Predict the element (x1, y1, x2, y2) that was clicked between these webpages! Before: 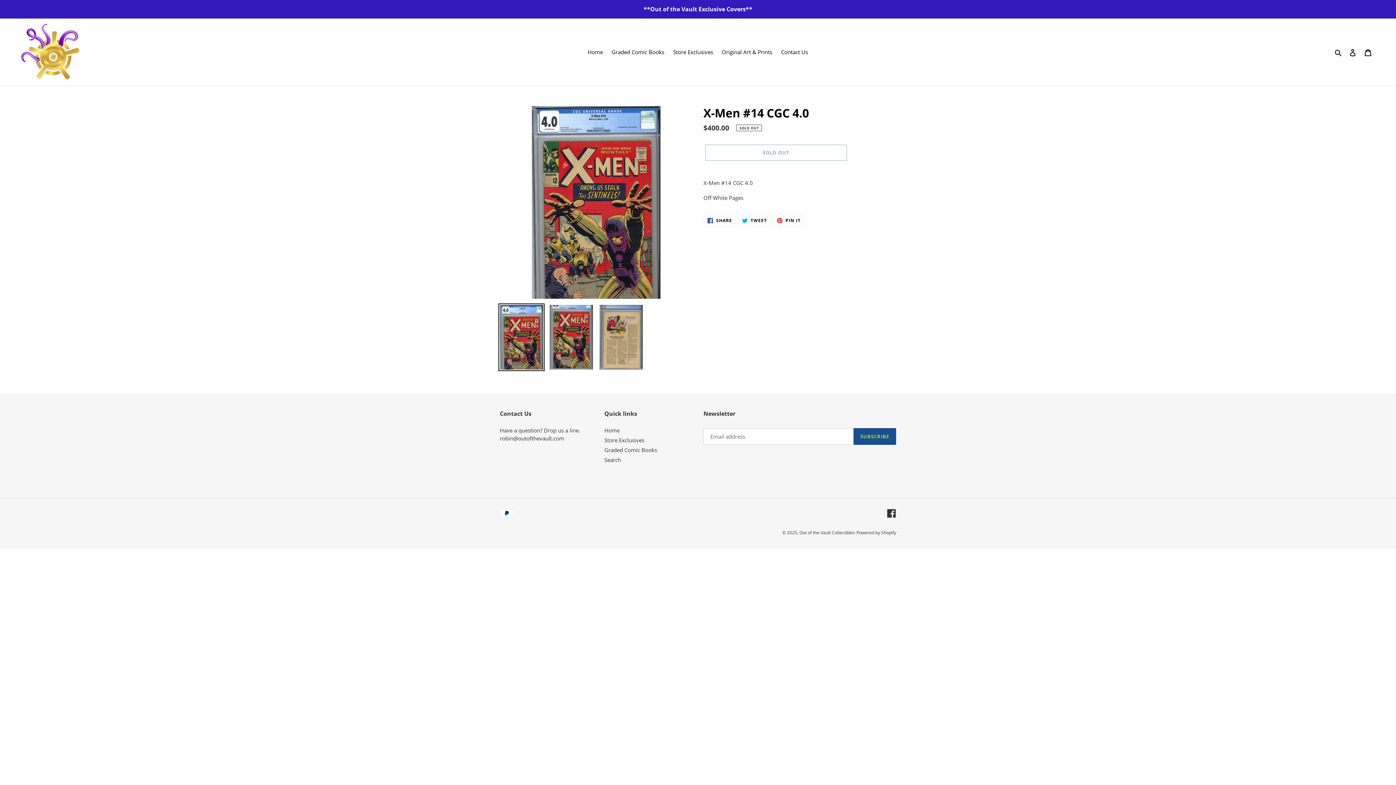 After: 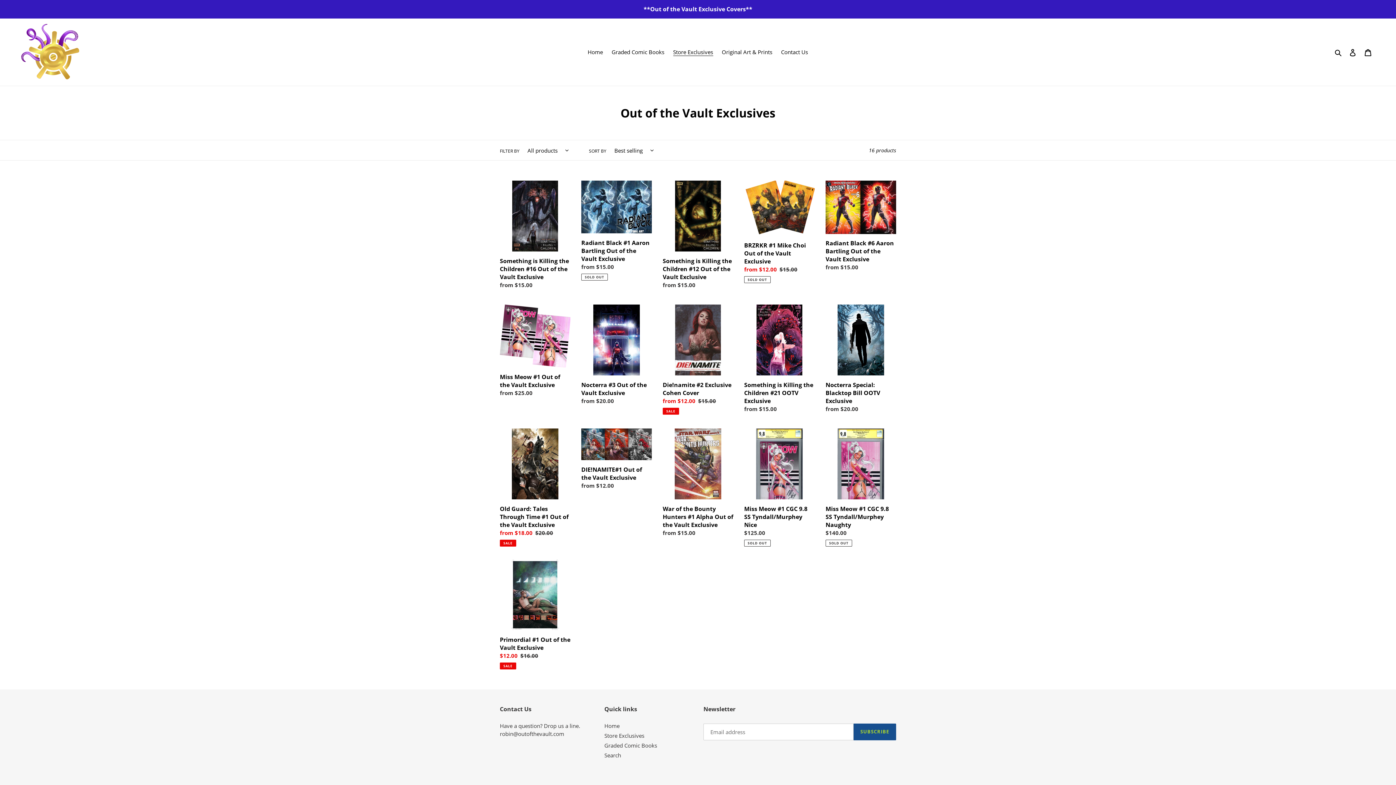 Action: label: **Out of the Vault Exclusive Covers** bbox: (0, 0, 1395, 17)